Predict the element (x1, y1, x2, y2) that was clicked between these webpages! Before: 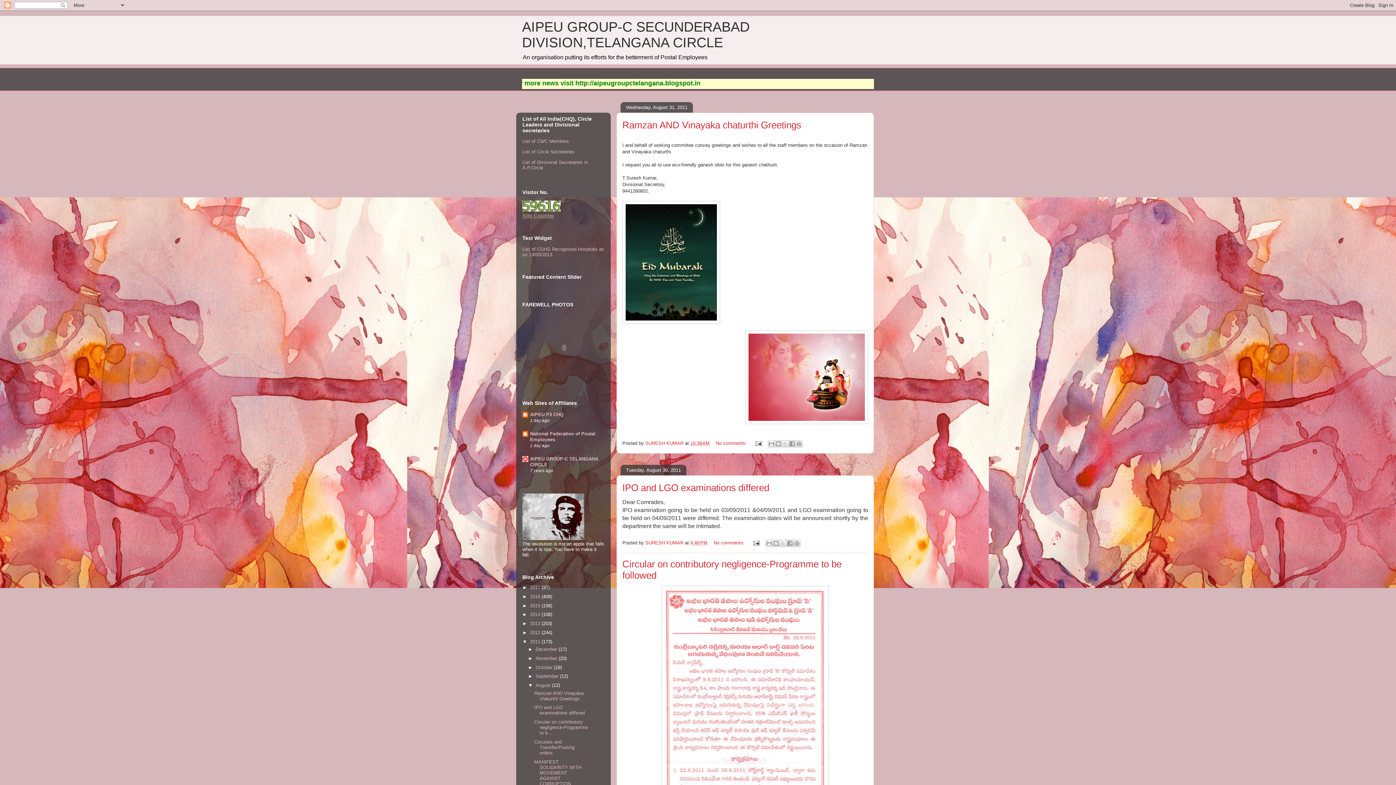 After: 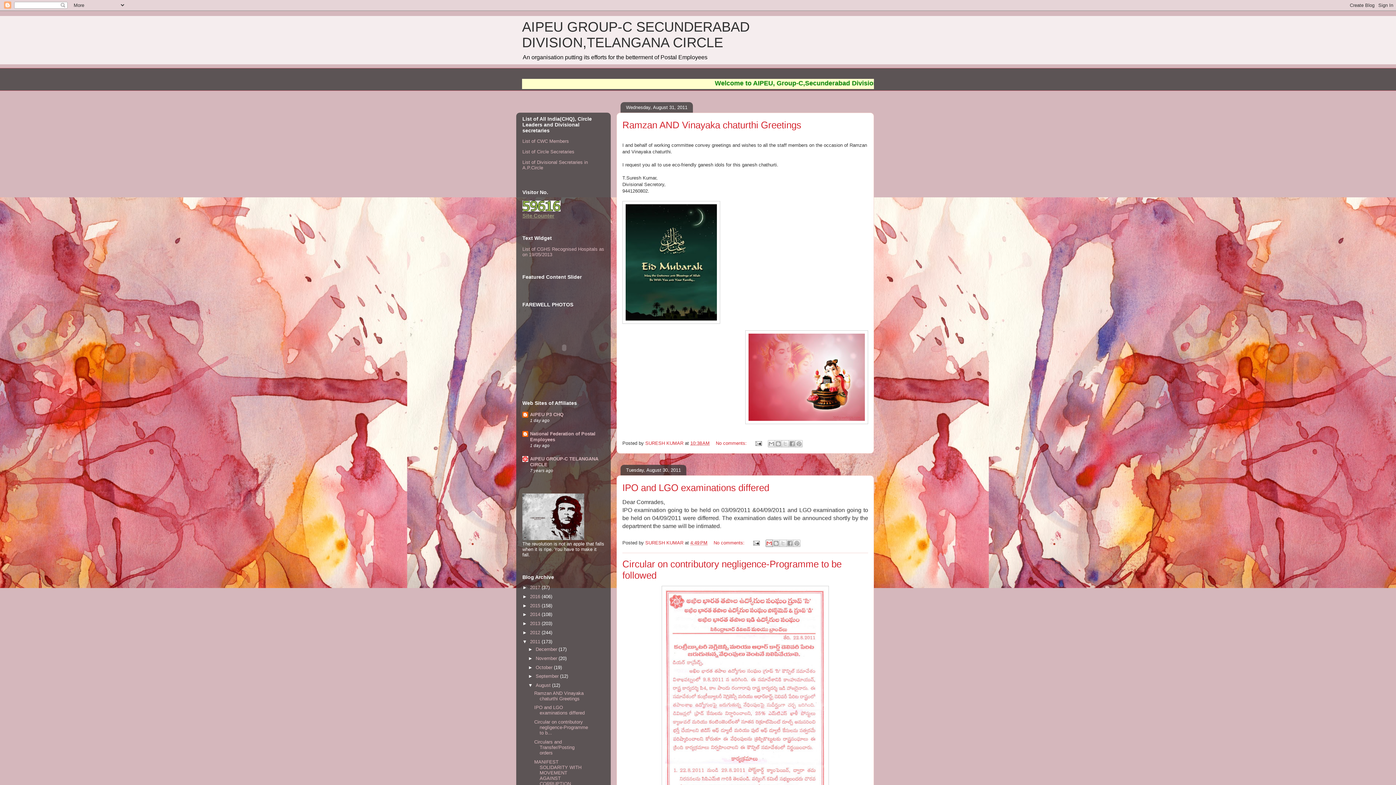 Action: bbox: (765, 540, 772, 547) label: Email This